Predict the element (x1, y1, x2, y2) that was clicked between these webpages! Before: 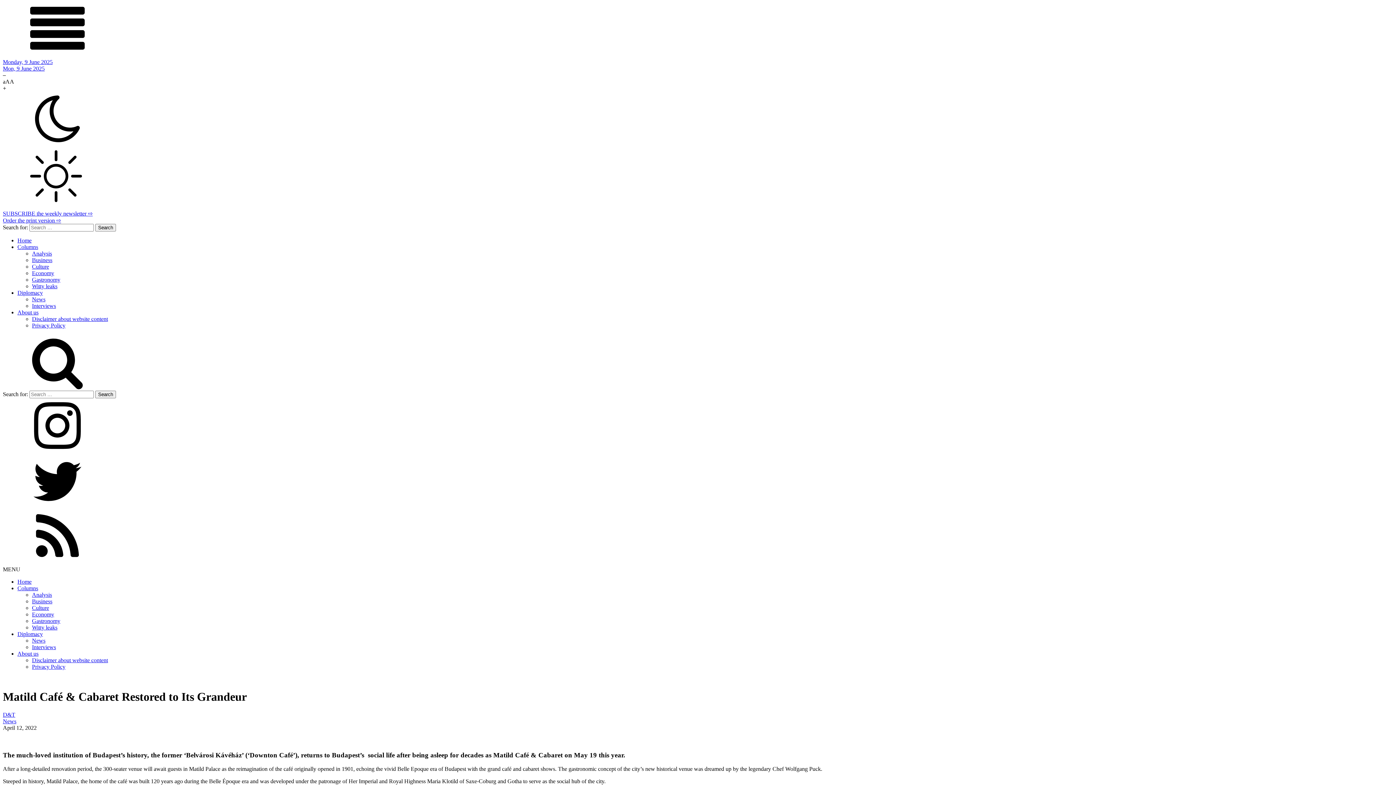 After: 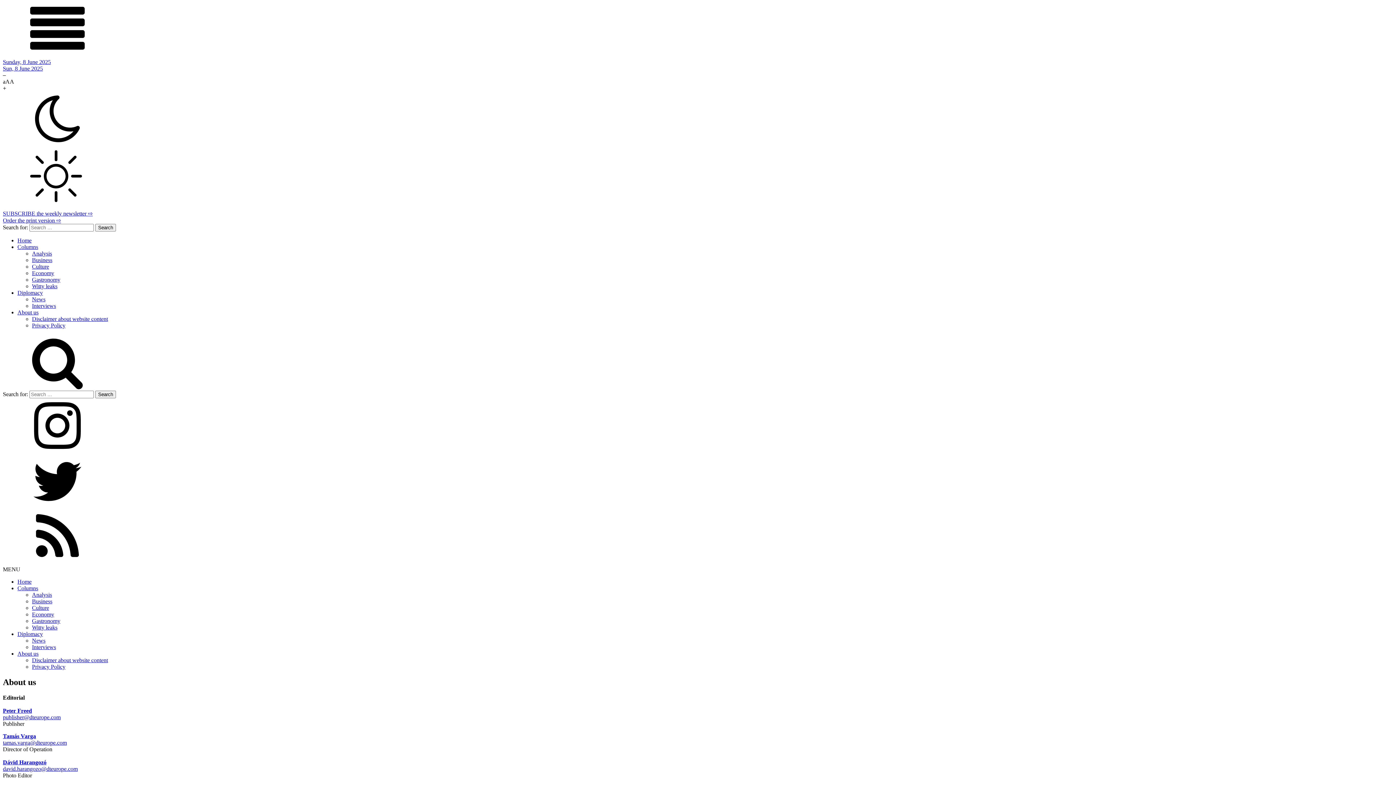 Action: bbox: (17, 309, 38, 315) label: About us